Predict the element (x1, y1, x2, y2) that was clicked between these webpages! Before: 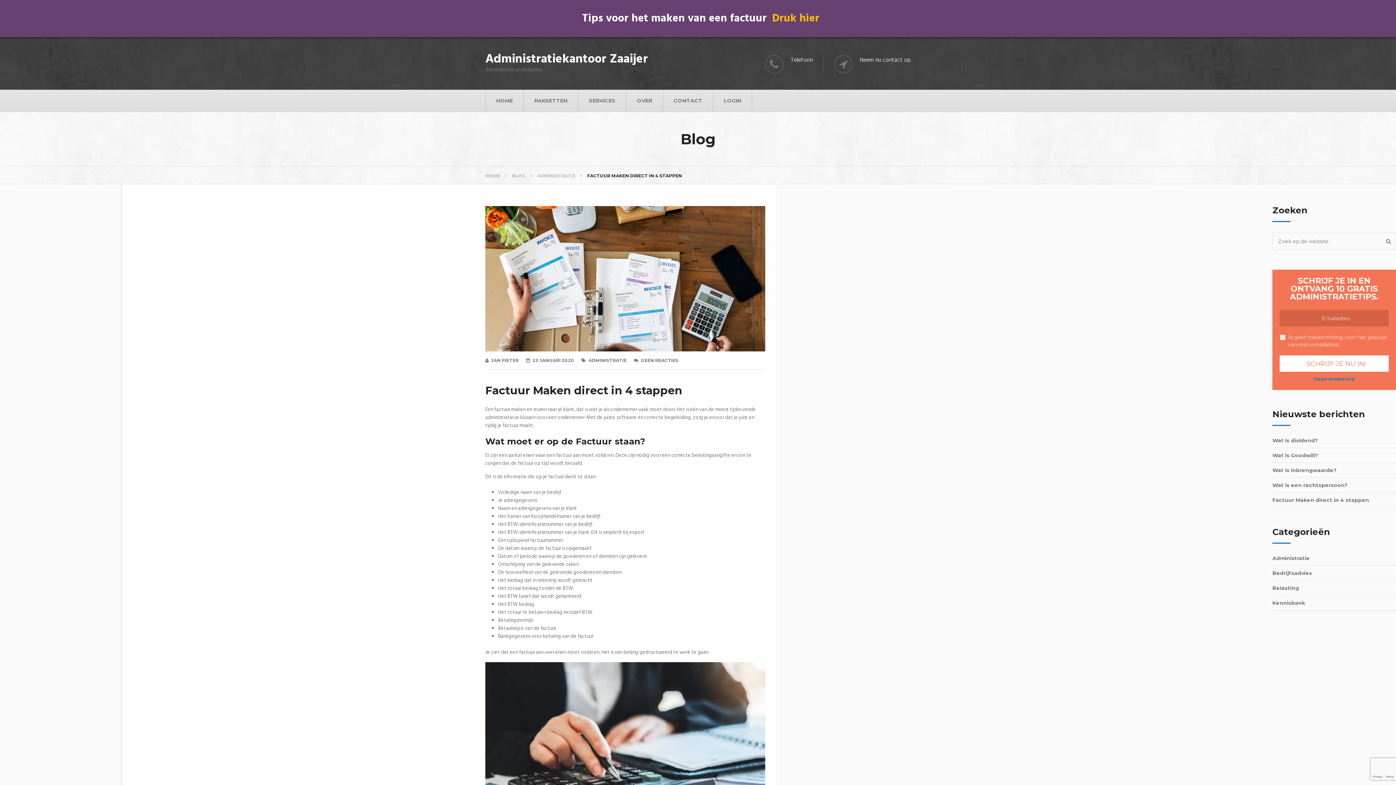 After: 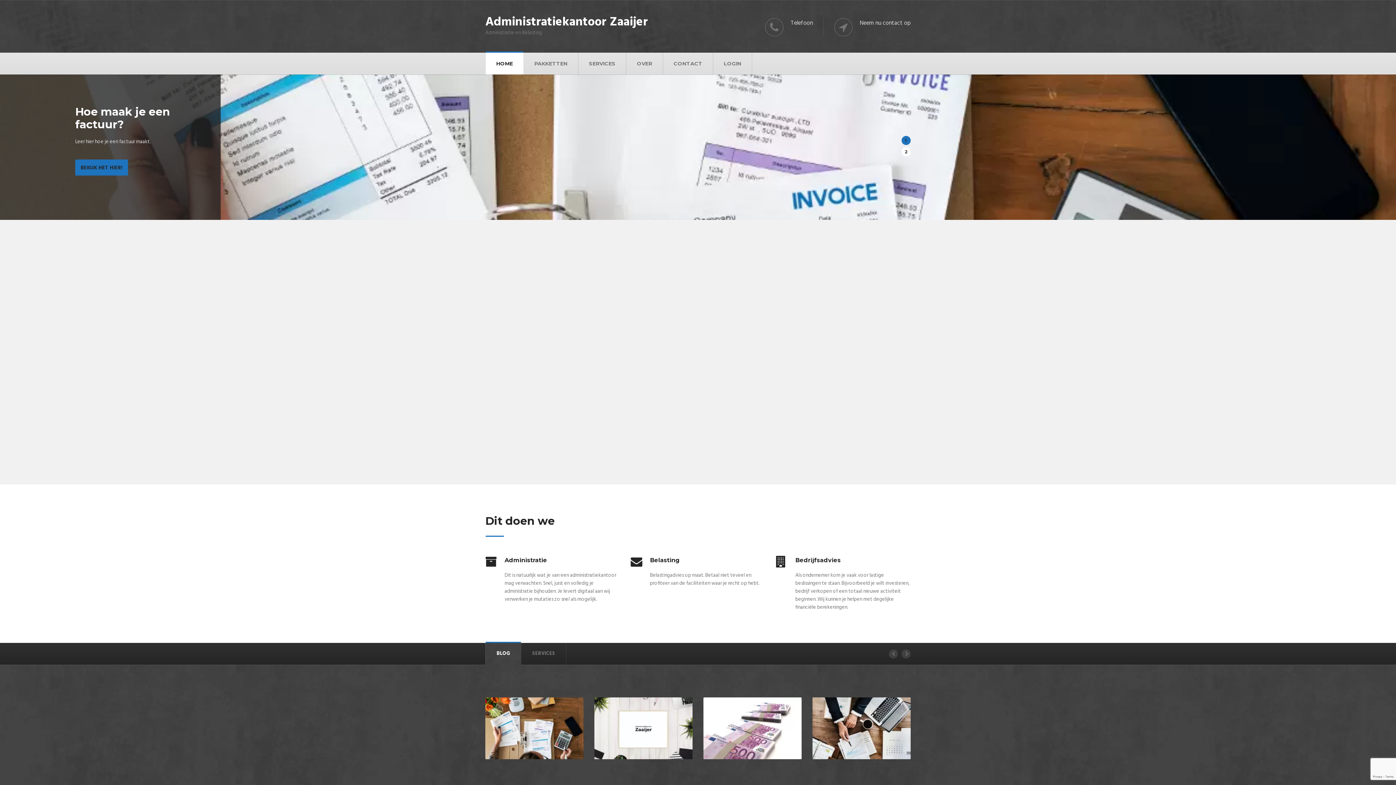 Action: label: Administratiekantoor Zaaijer bbox: (485, 53, 648, 65)